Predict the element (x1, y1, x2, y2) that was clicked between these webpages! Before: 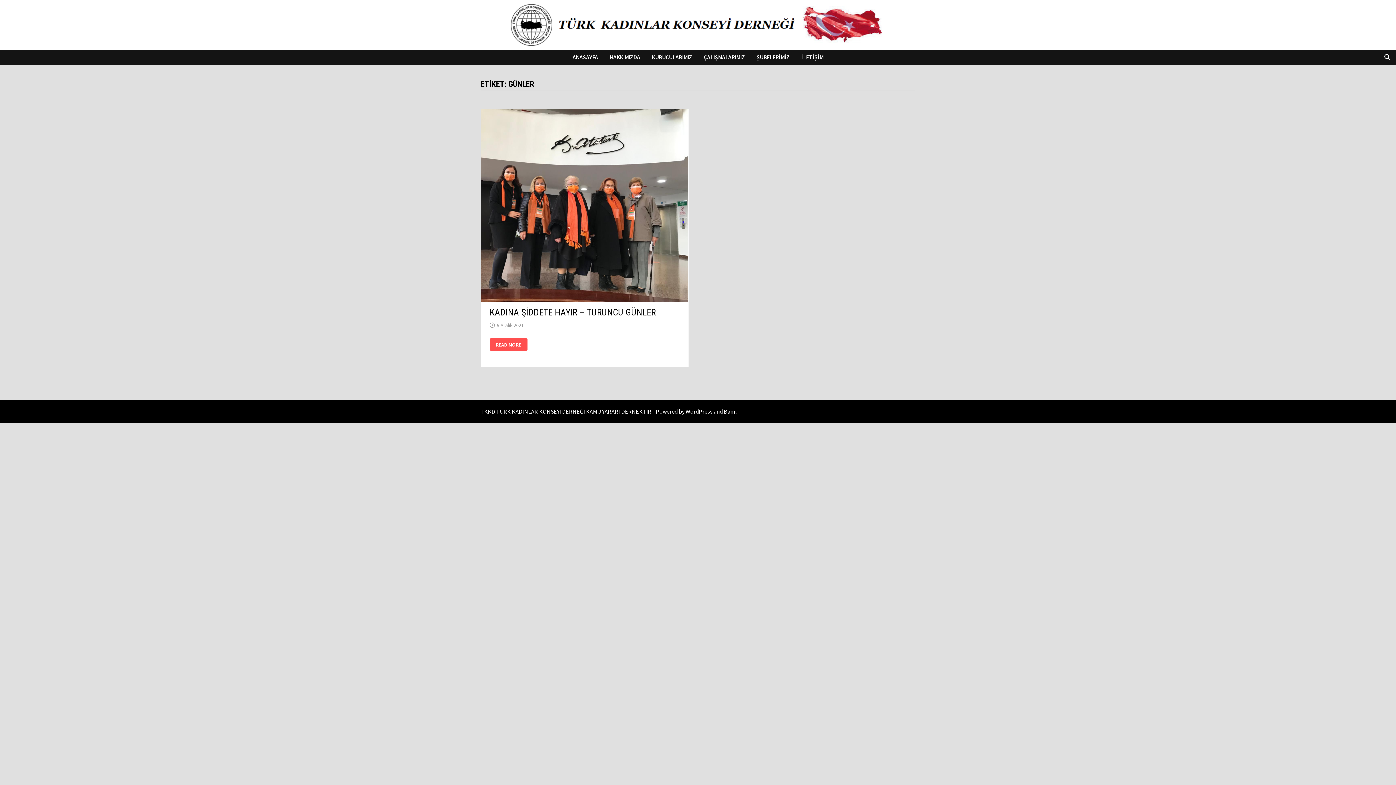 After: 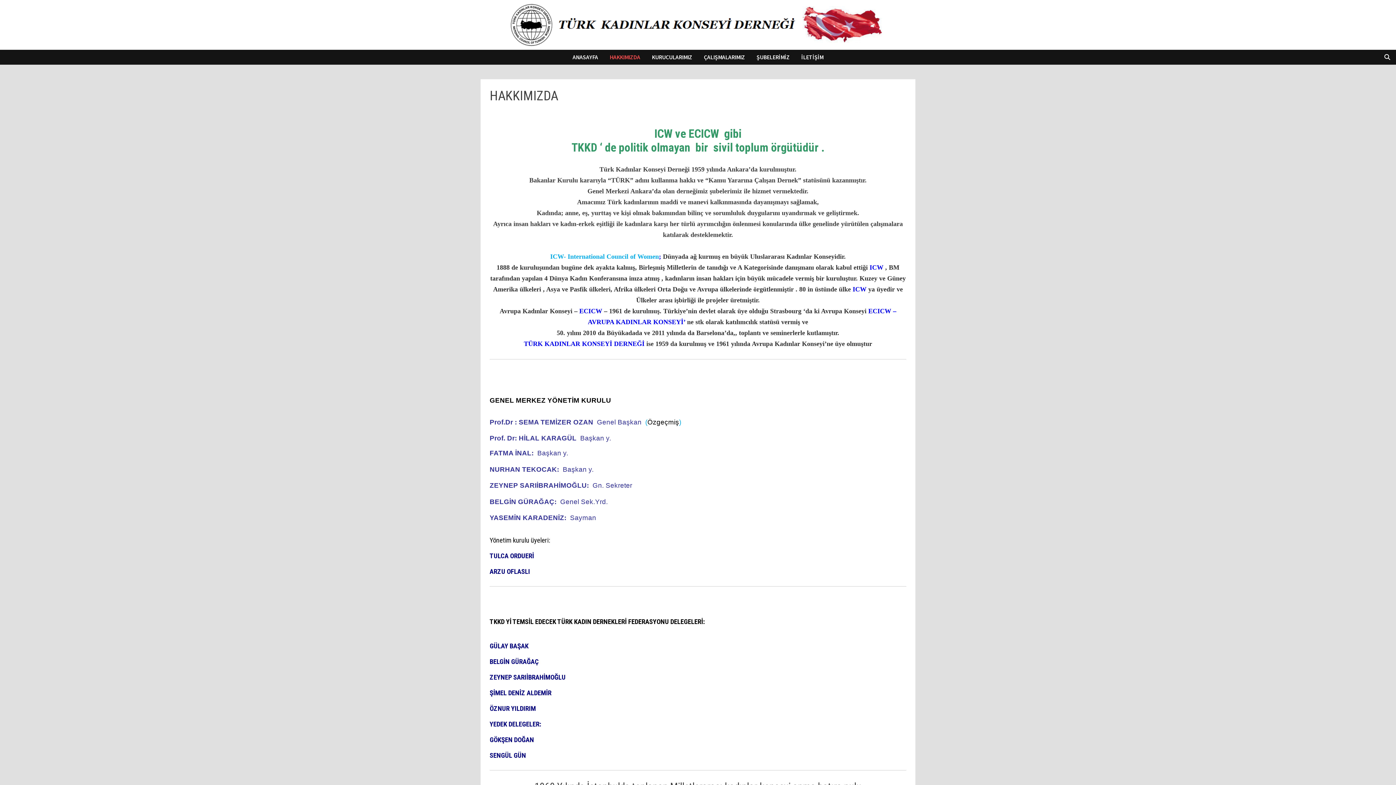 Action: bbox: (604, 49, 646, 64) label: HAKKIMIZDA